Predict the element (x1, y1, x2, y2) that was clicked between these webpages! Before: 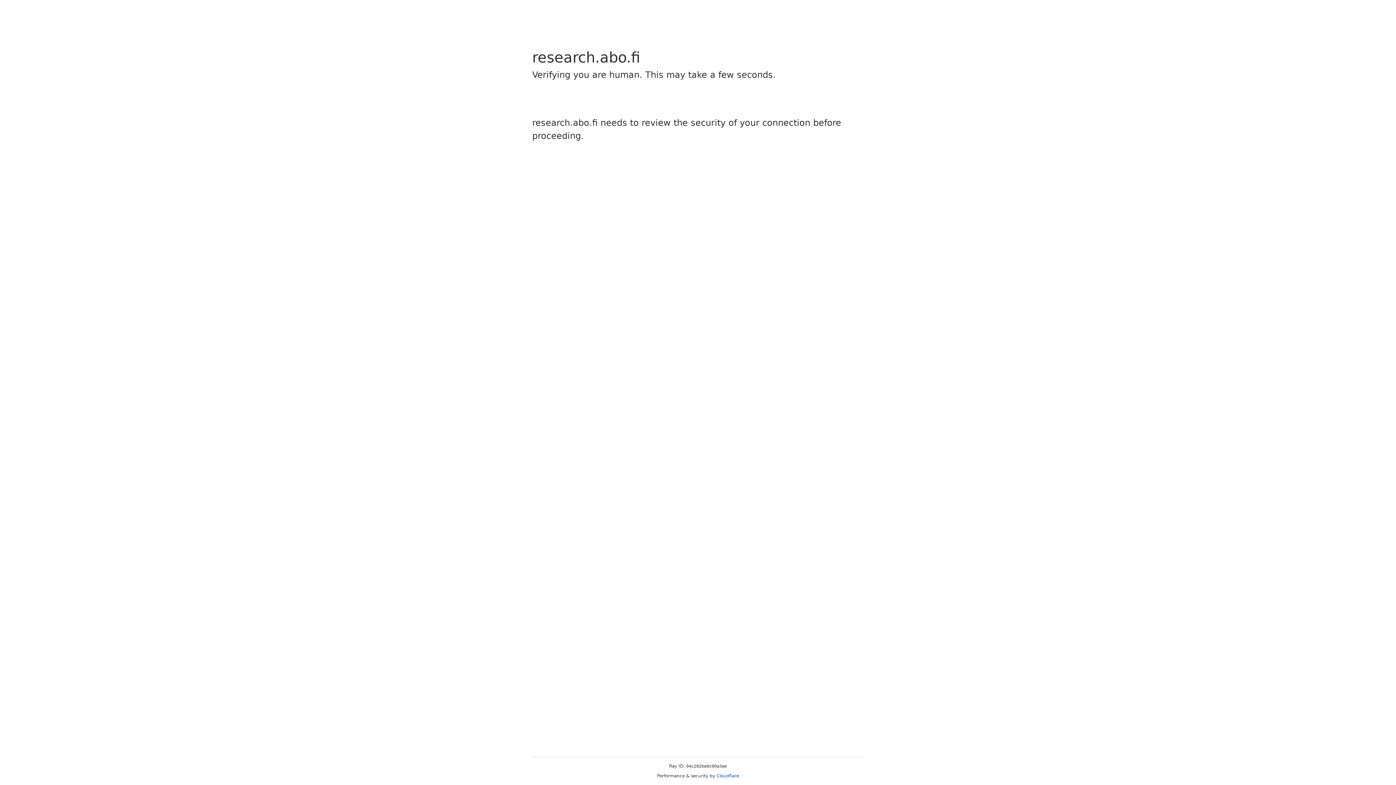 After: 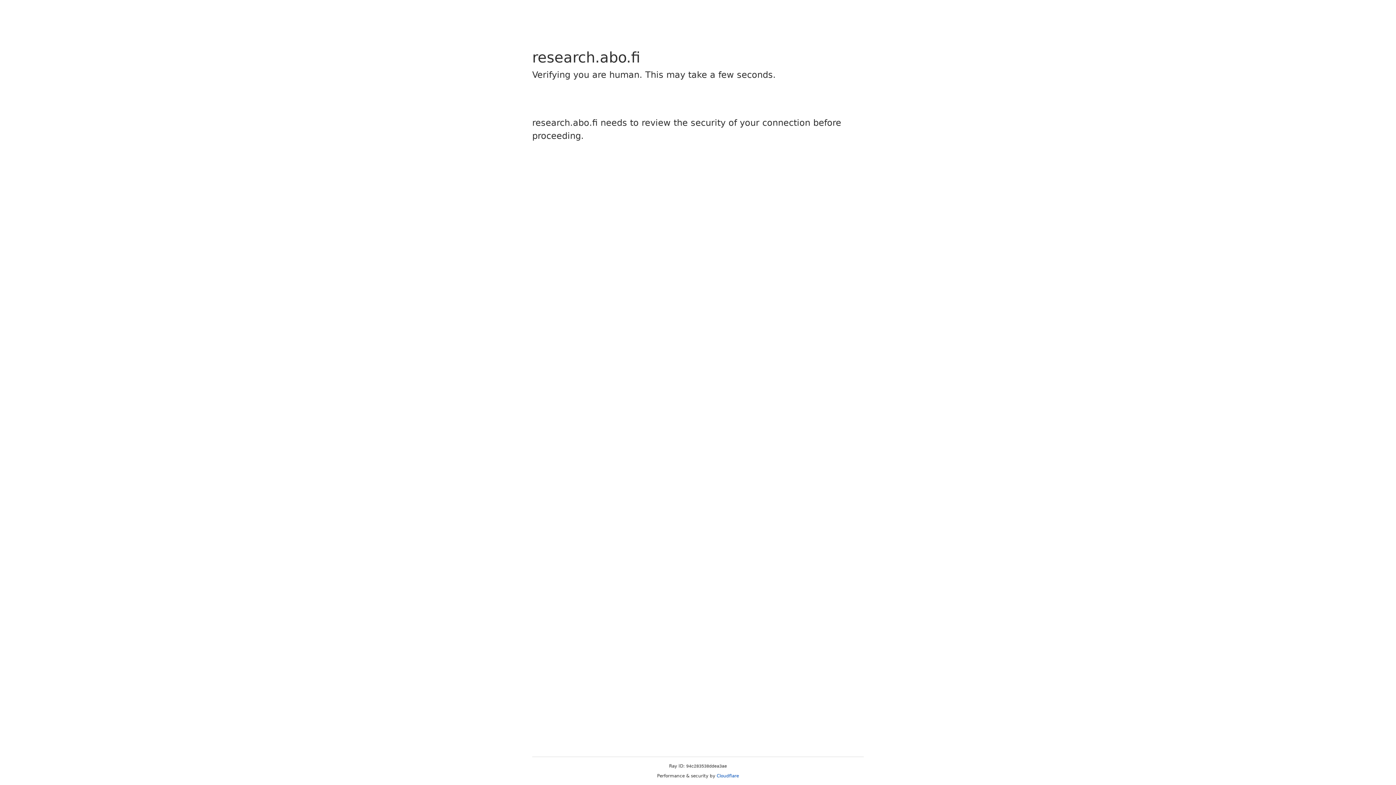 Action: bbox: (716, 773, 739, 778) label: Cloudflare